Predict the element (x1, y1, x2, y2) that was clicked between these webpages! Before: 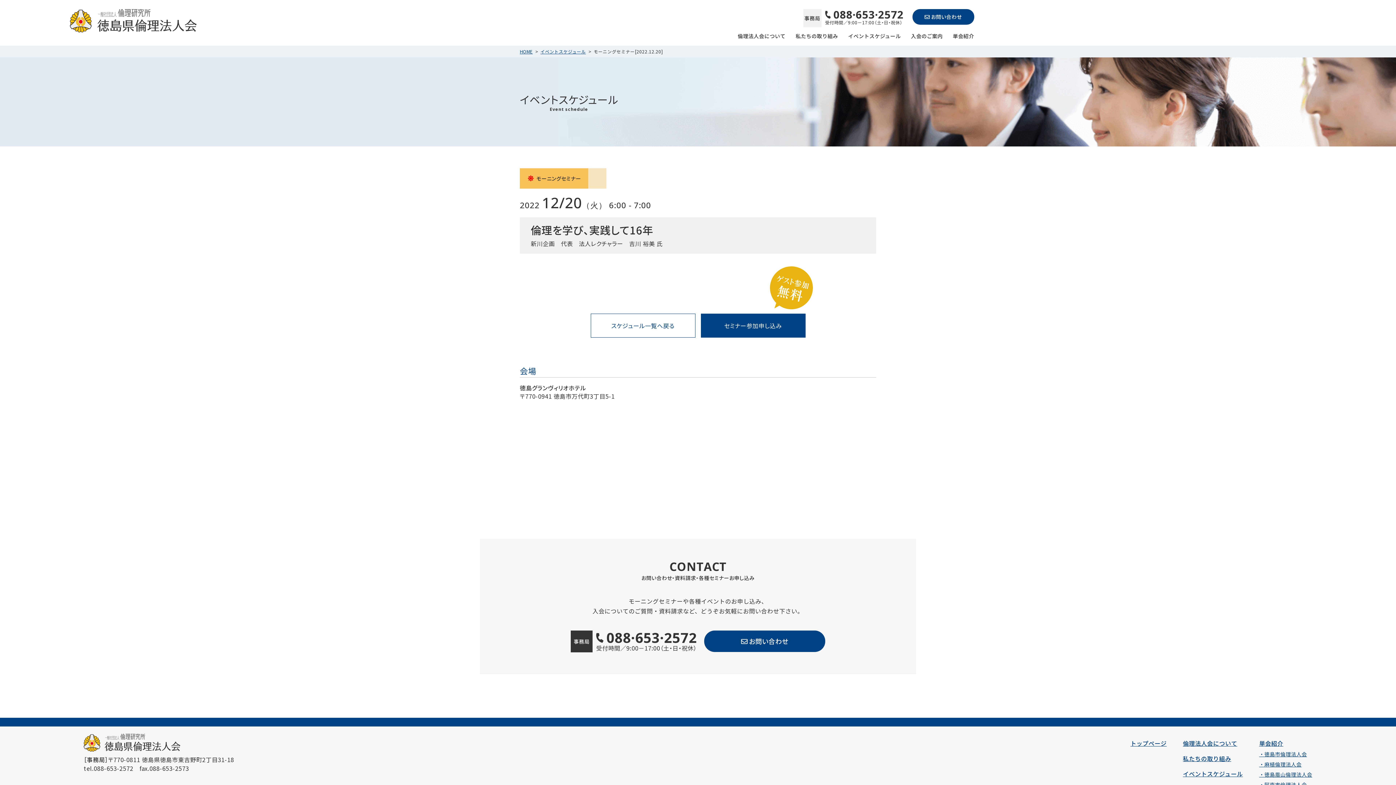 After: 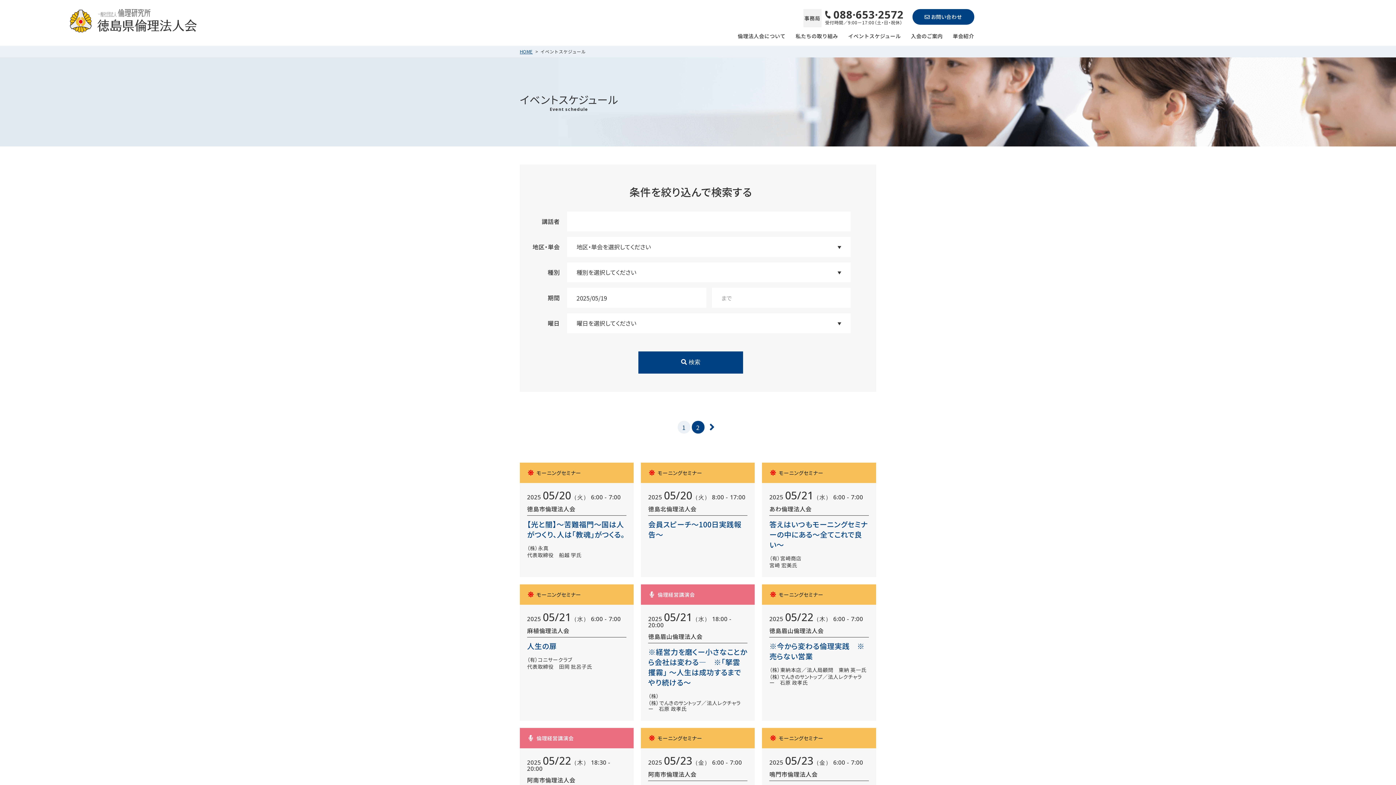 Action: label: イベントスケジュール bbox: (1183, 769, 1243, 778)